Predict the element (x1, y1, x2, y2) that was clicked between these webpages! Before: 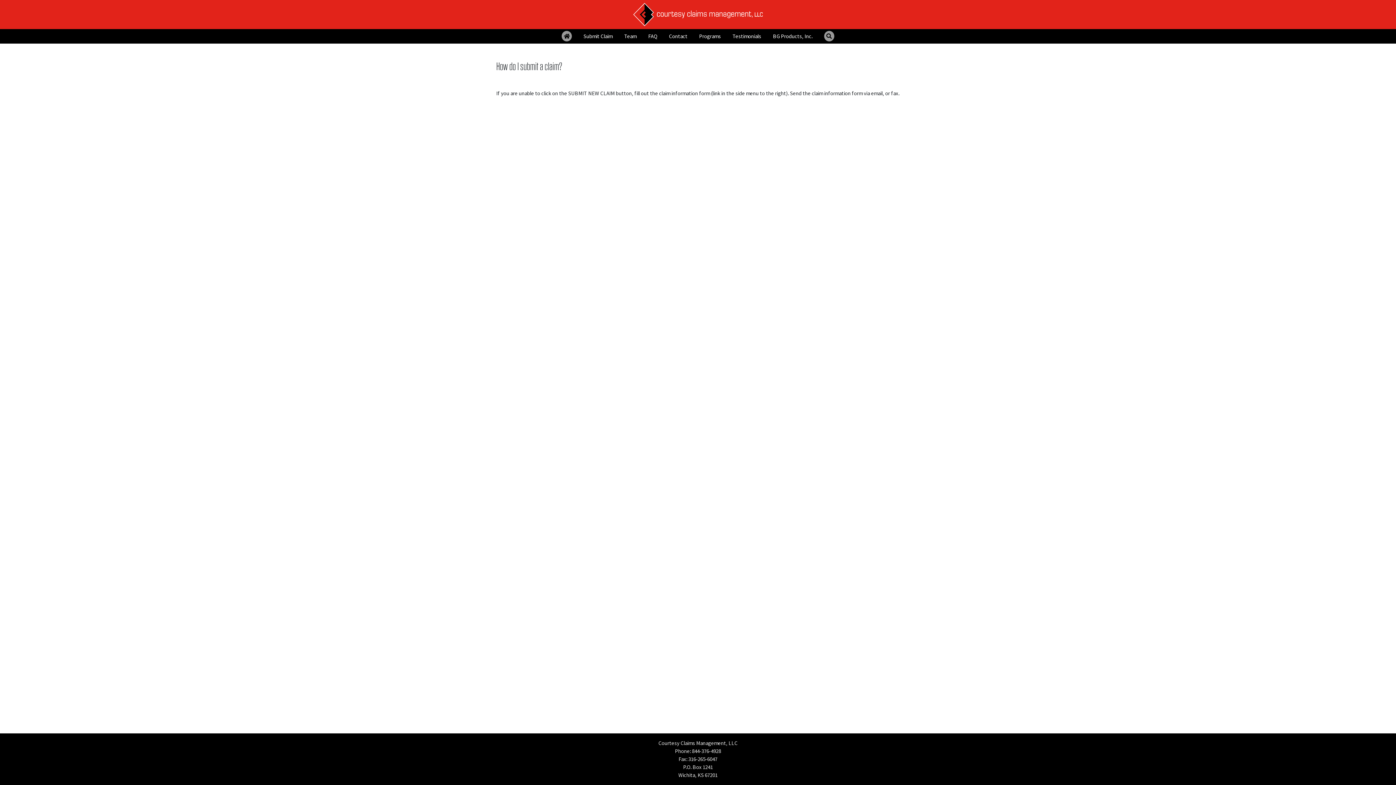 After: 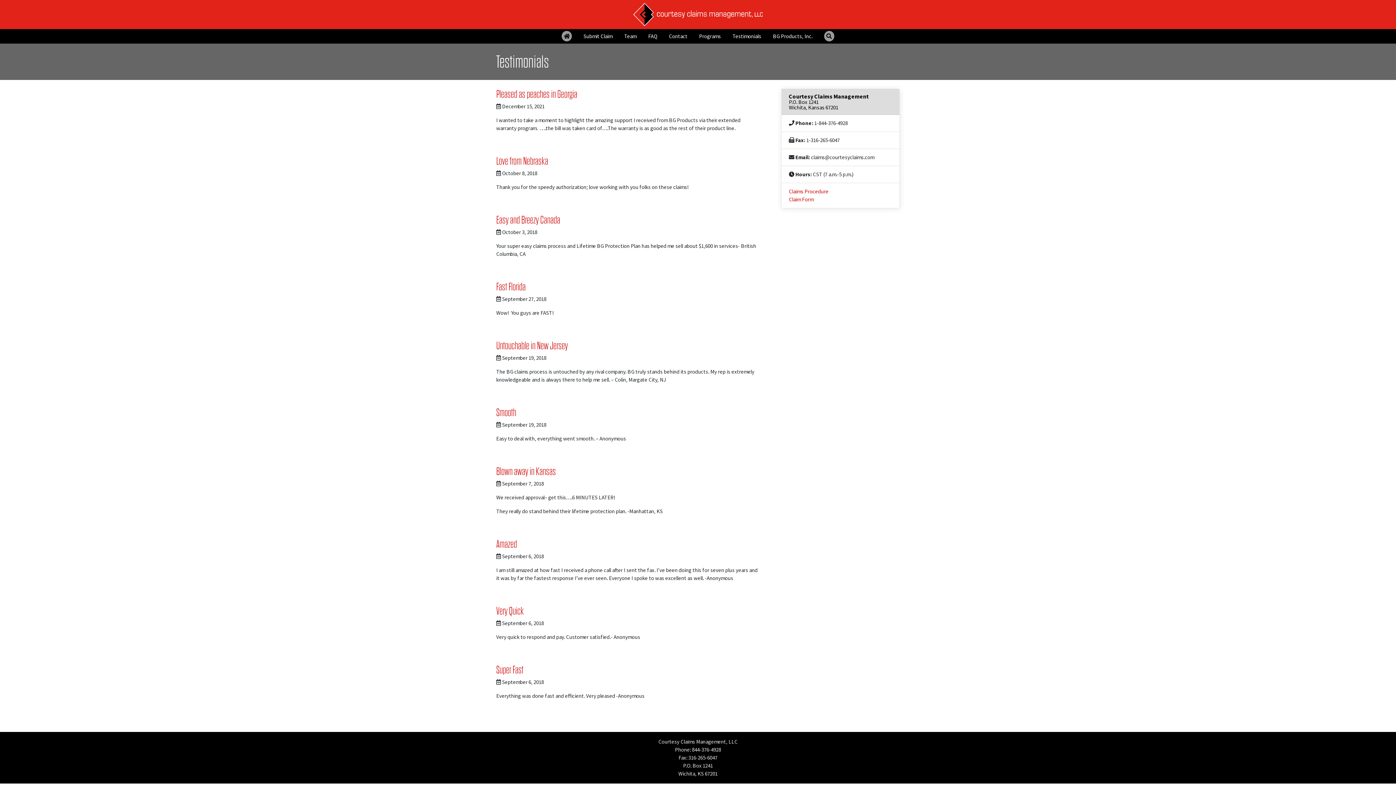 Action: bbox: (732, 29, 761, 43) label: Testimonials